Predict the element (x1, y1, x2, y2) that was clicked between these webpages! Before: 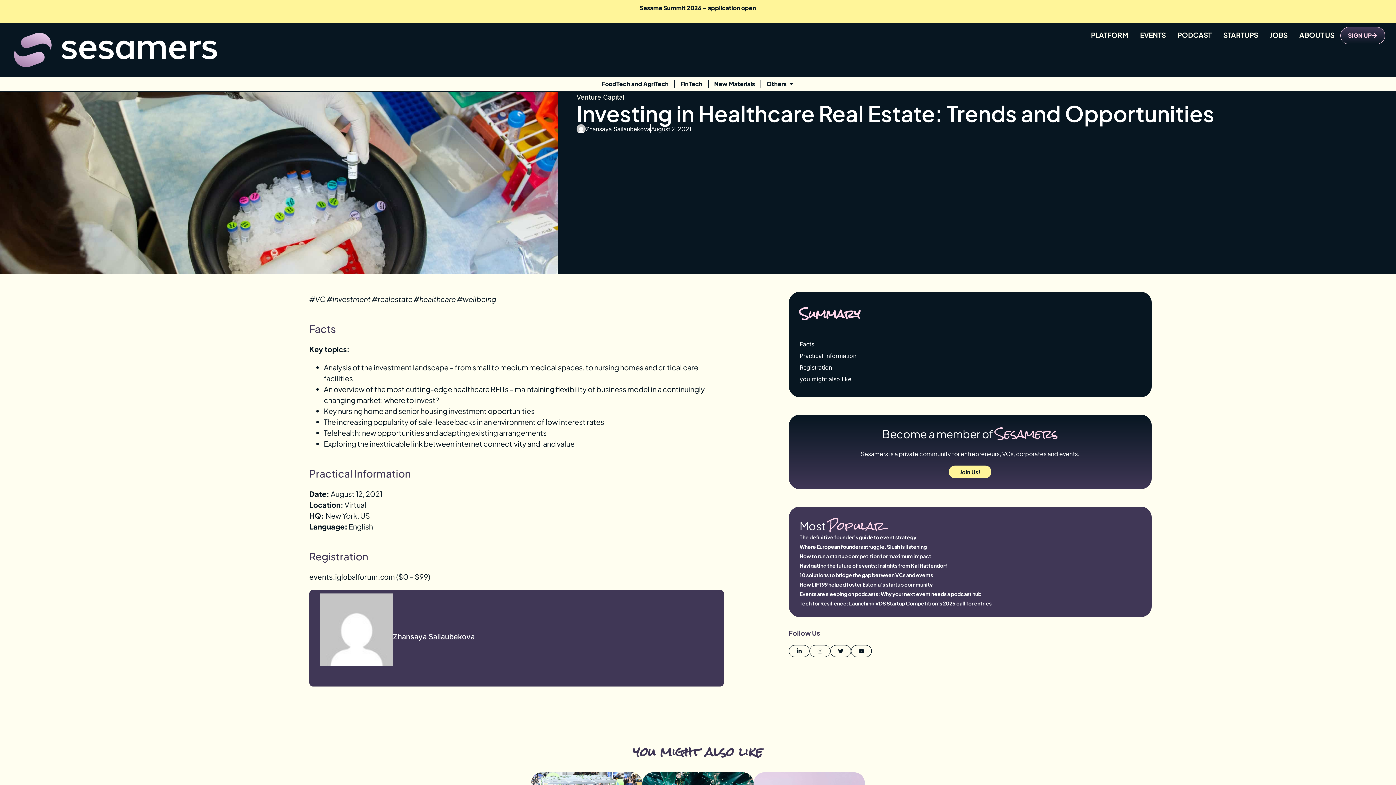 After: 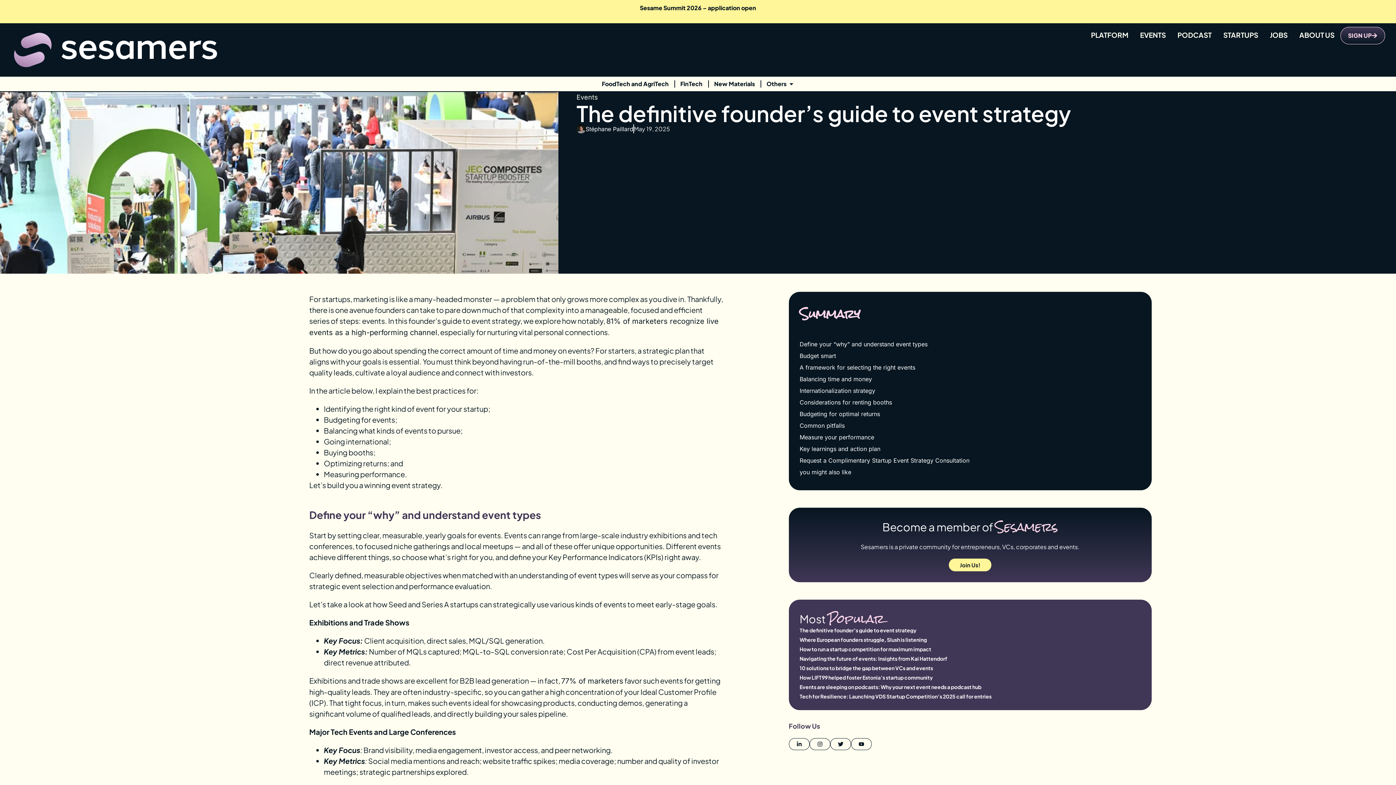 Action: bbox: (799, 534, 916, 540) label: The definitive founder’s guide to event strategy